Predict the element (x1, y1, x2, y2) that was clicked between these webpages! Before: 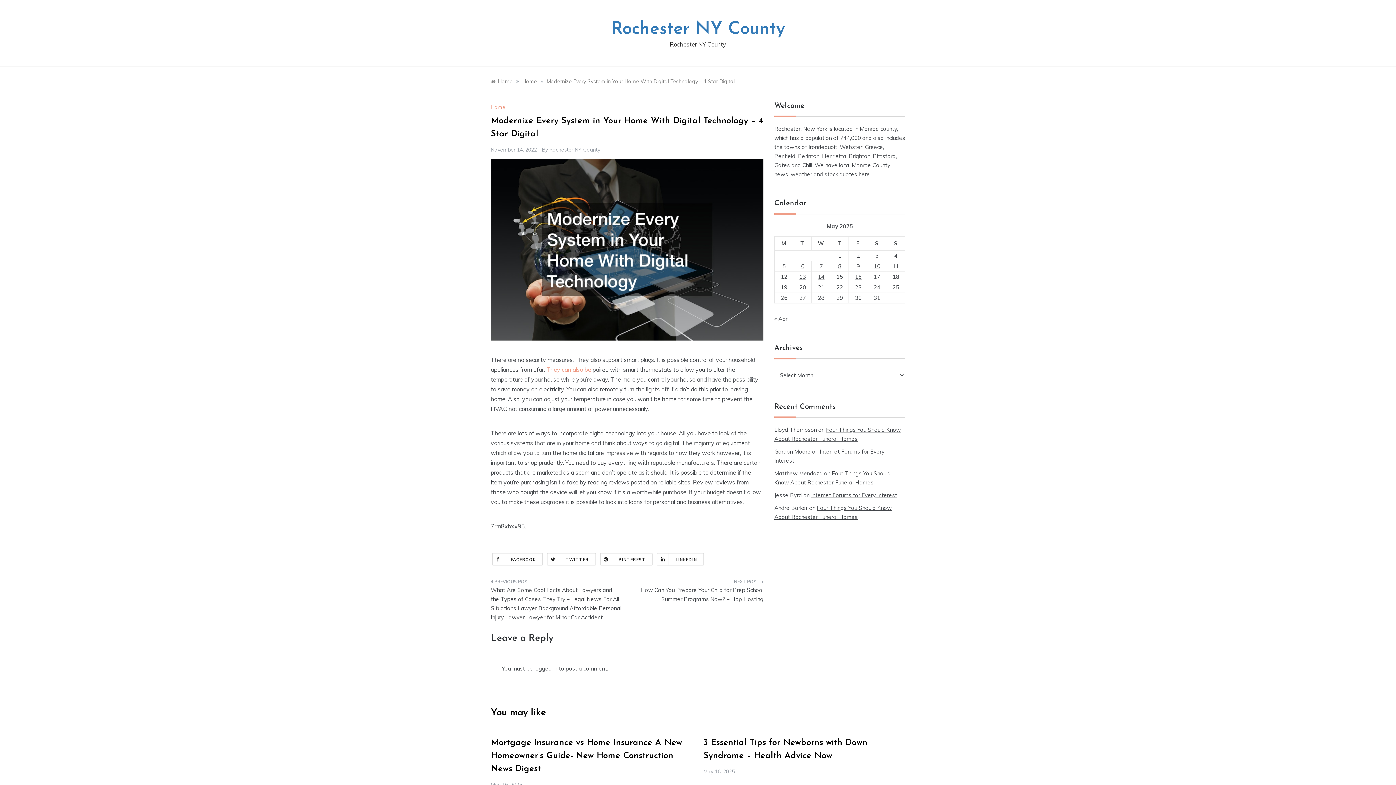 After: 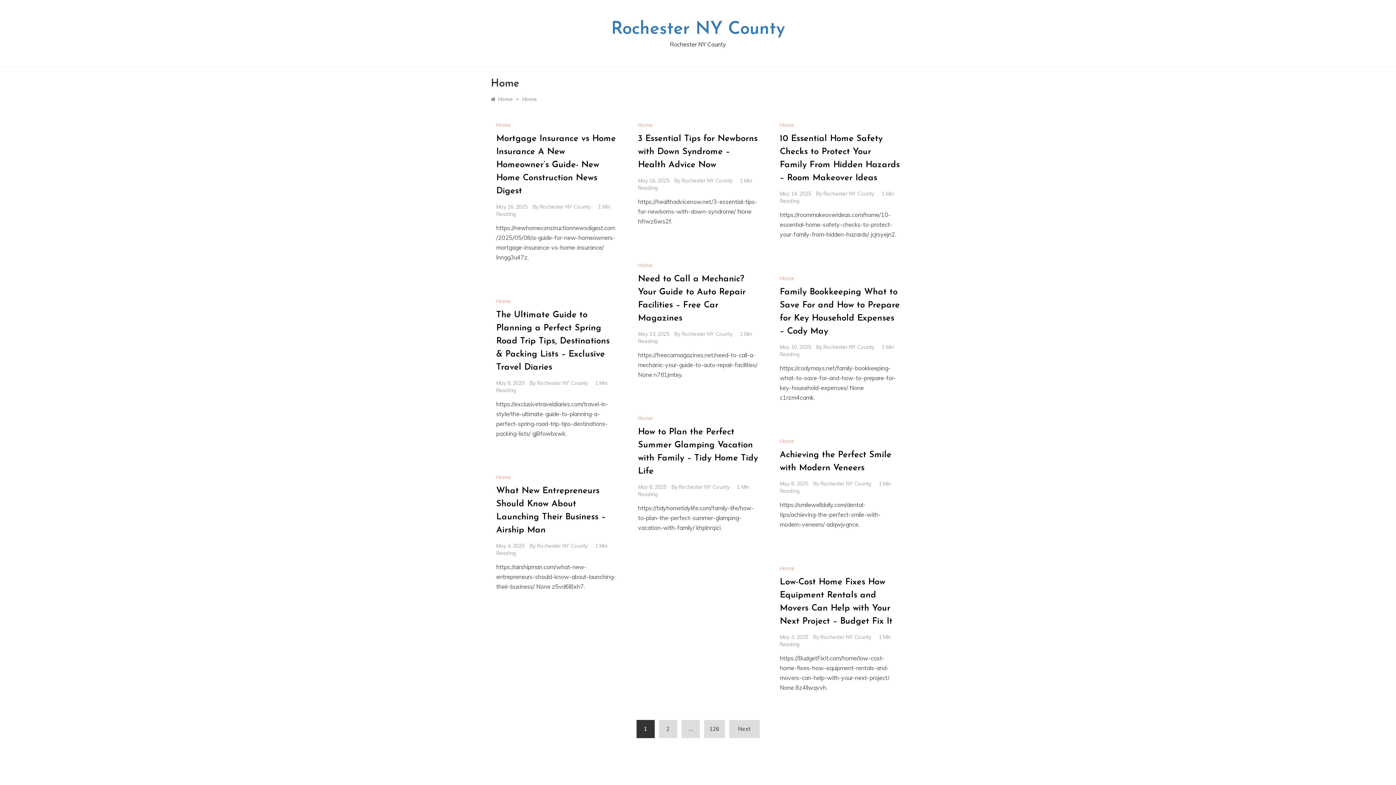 Action: bbox: (490, 104, 507, 110) label: Home